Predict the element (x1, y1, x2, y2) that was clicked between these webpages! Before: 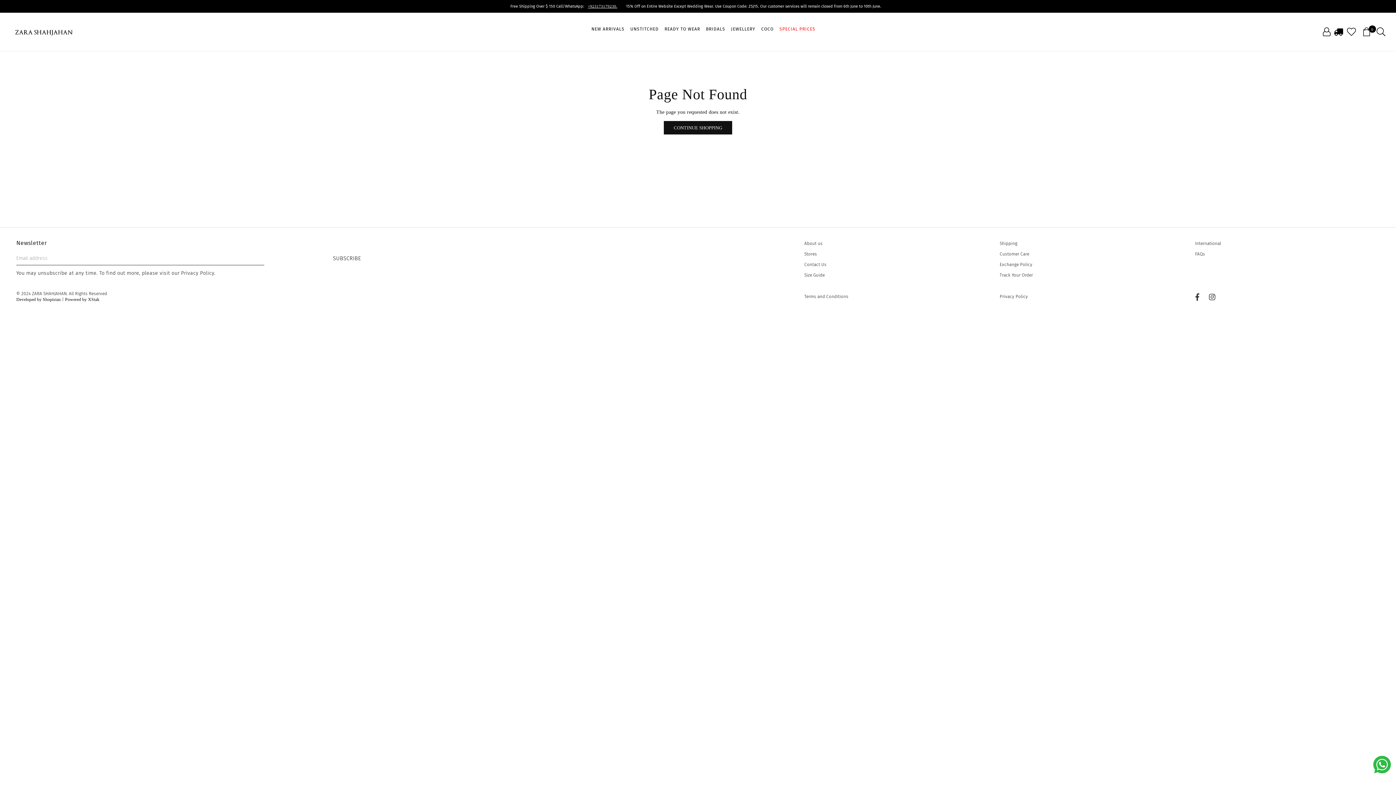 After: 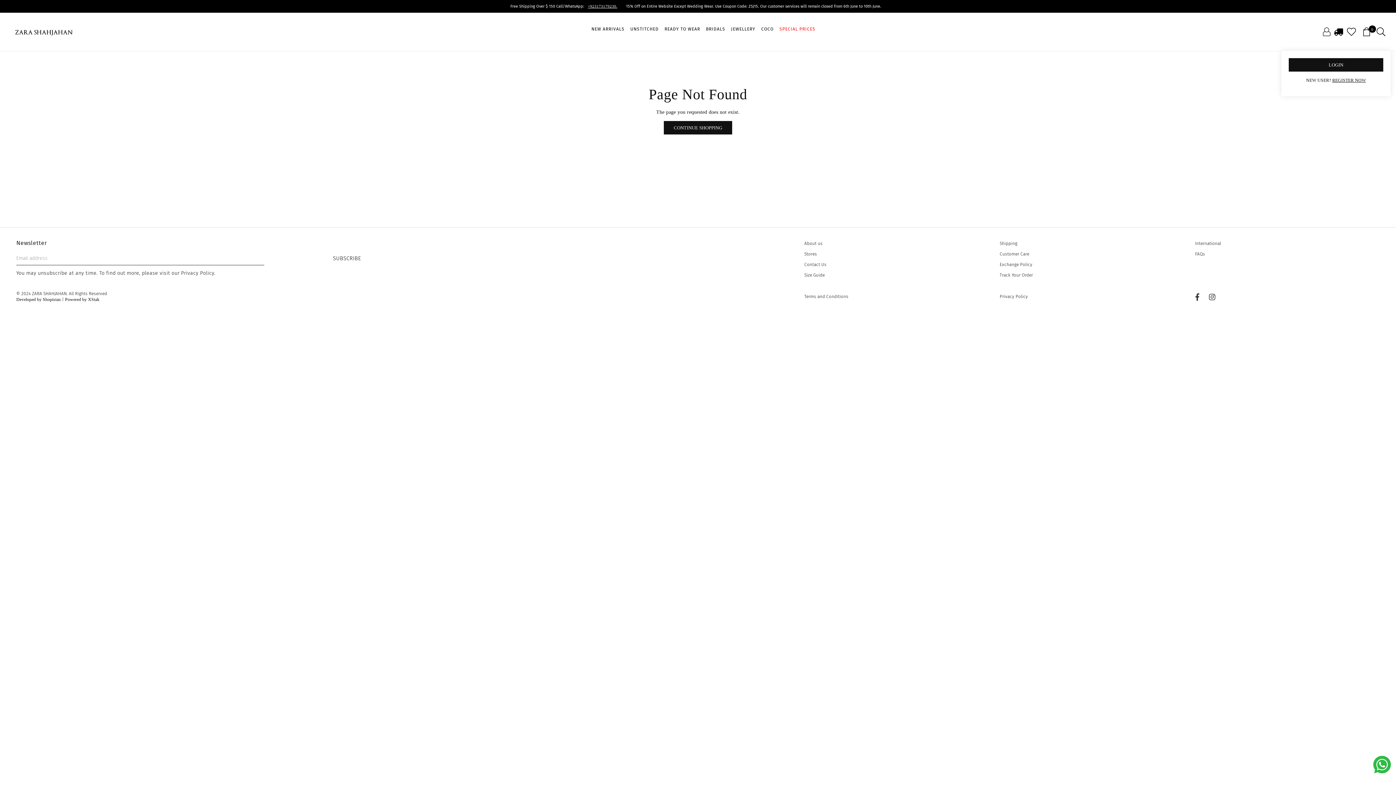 Action: bbox: (1320, 26, 1334, 37)